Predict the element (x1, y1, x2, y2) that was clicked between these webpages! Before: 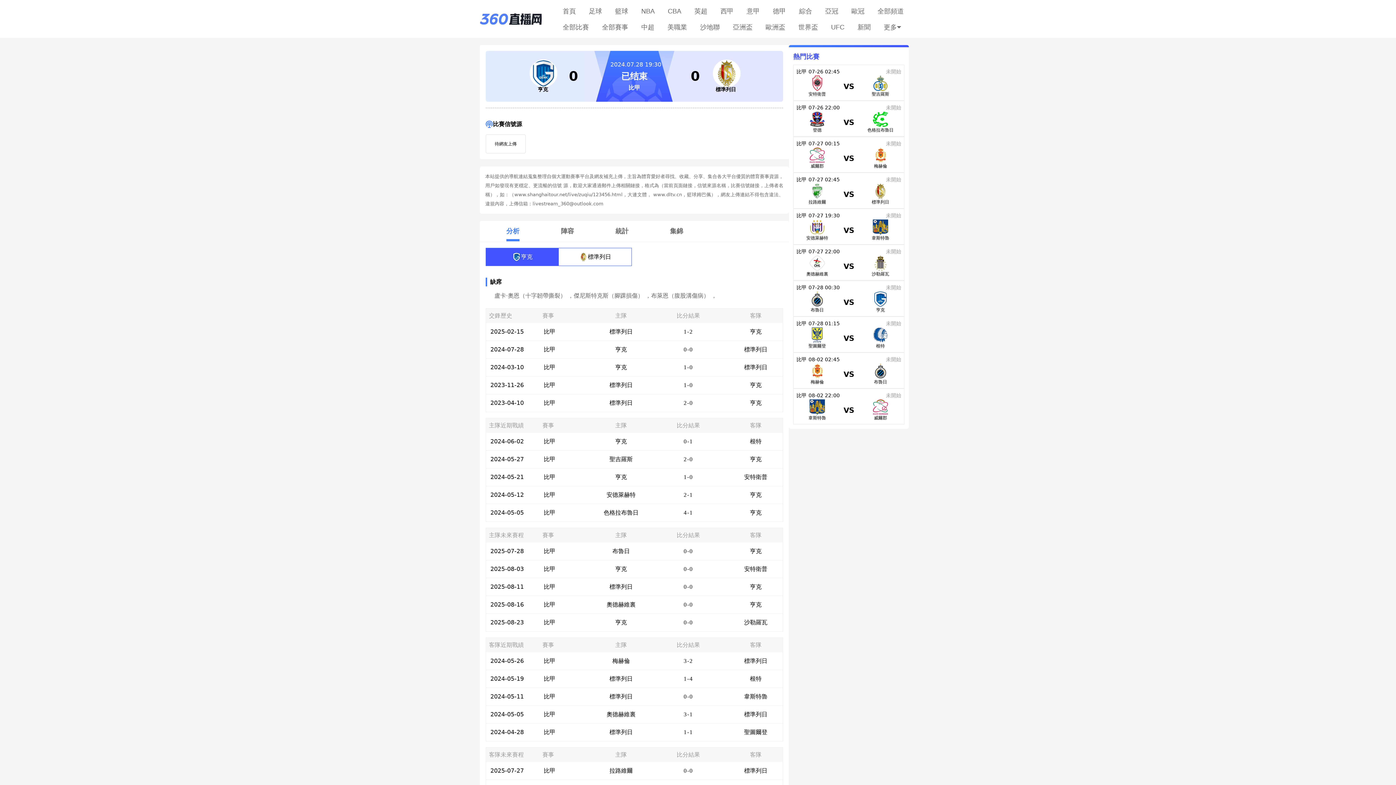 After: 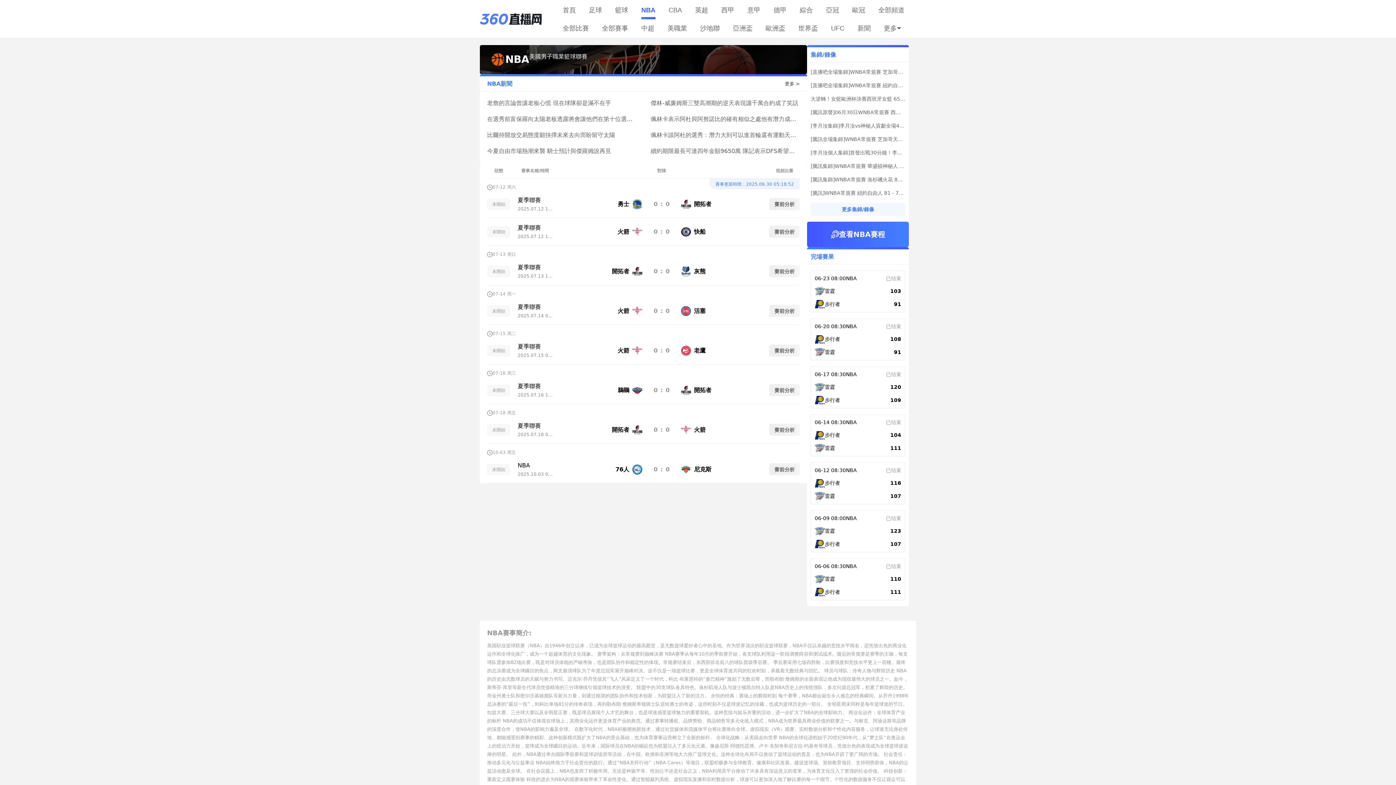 Action: bbox: (634, 3, 661, 18) label: NBA